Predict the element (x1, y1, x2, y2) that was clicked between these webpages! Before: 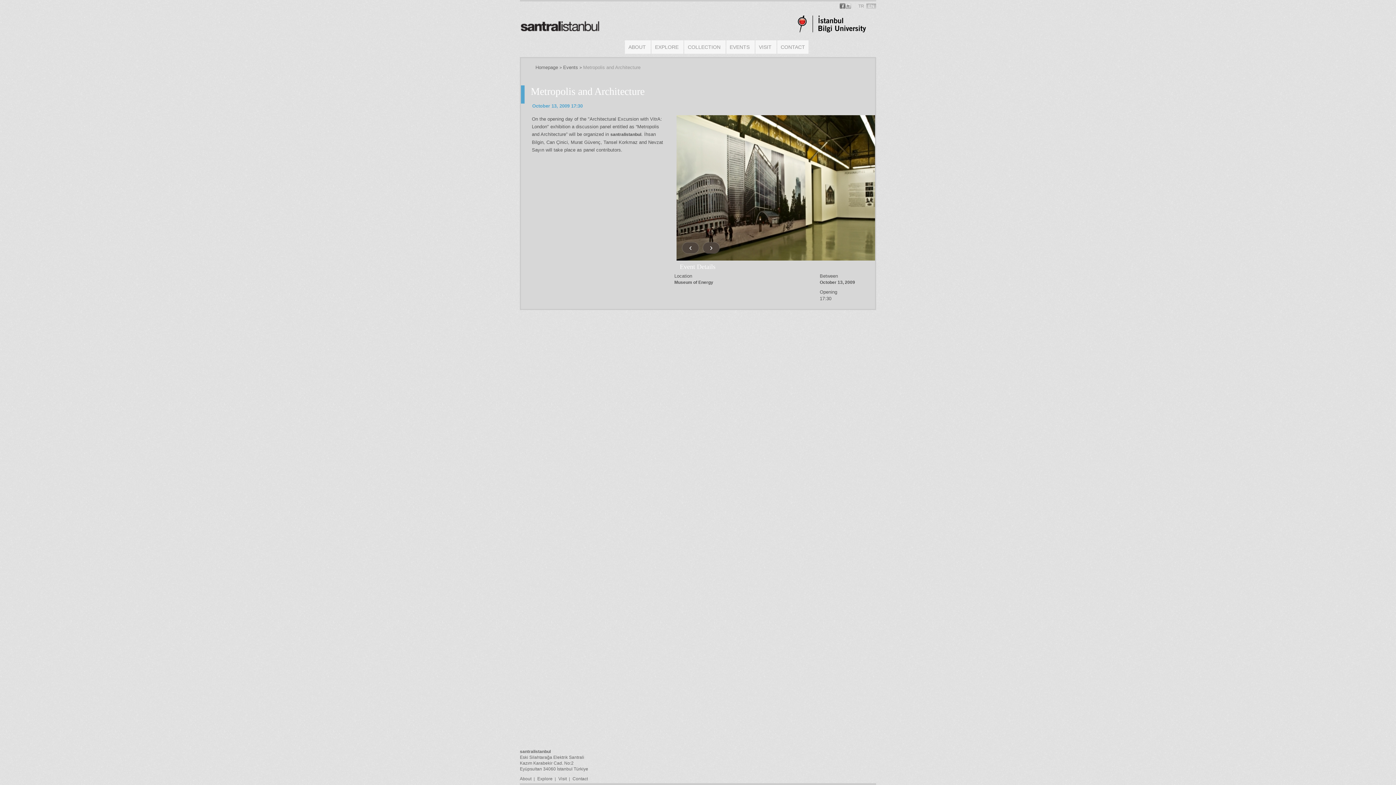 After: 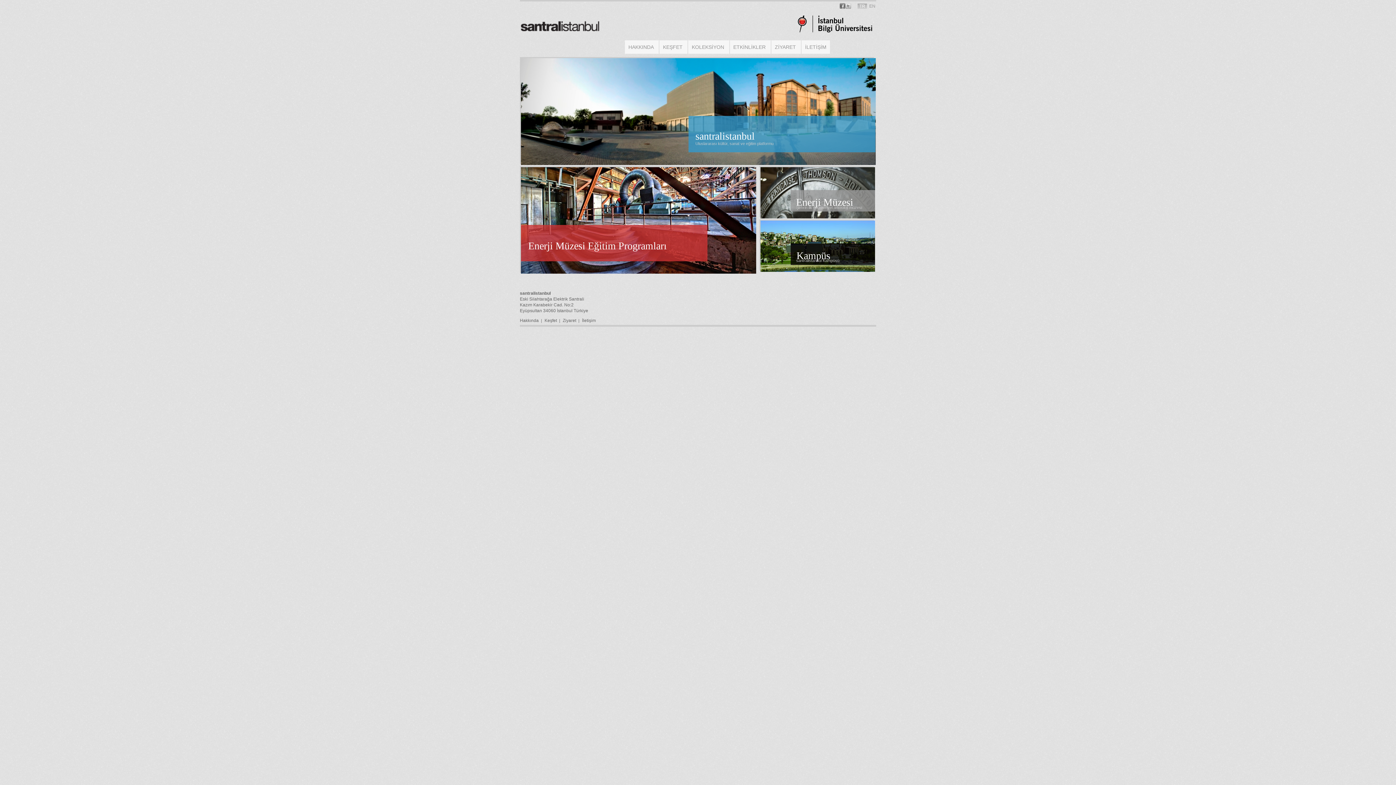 Action: bbox: (857, 3, 865, 8) label: TR